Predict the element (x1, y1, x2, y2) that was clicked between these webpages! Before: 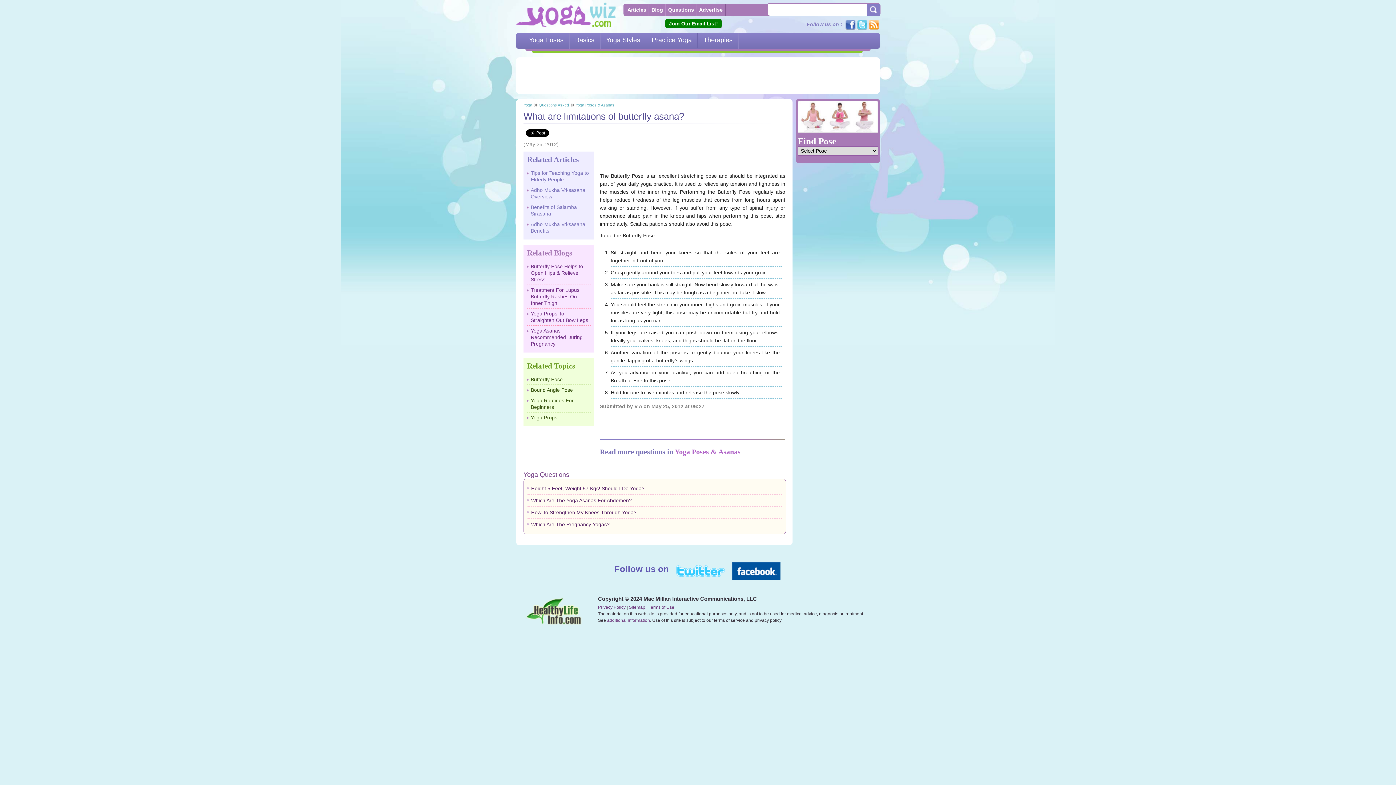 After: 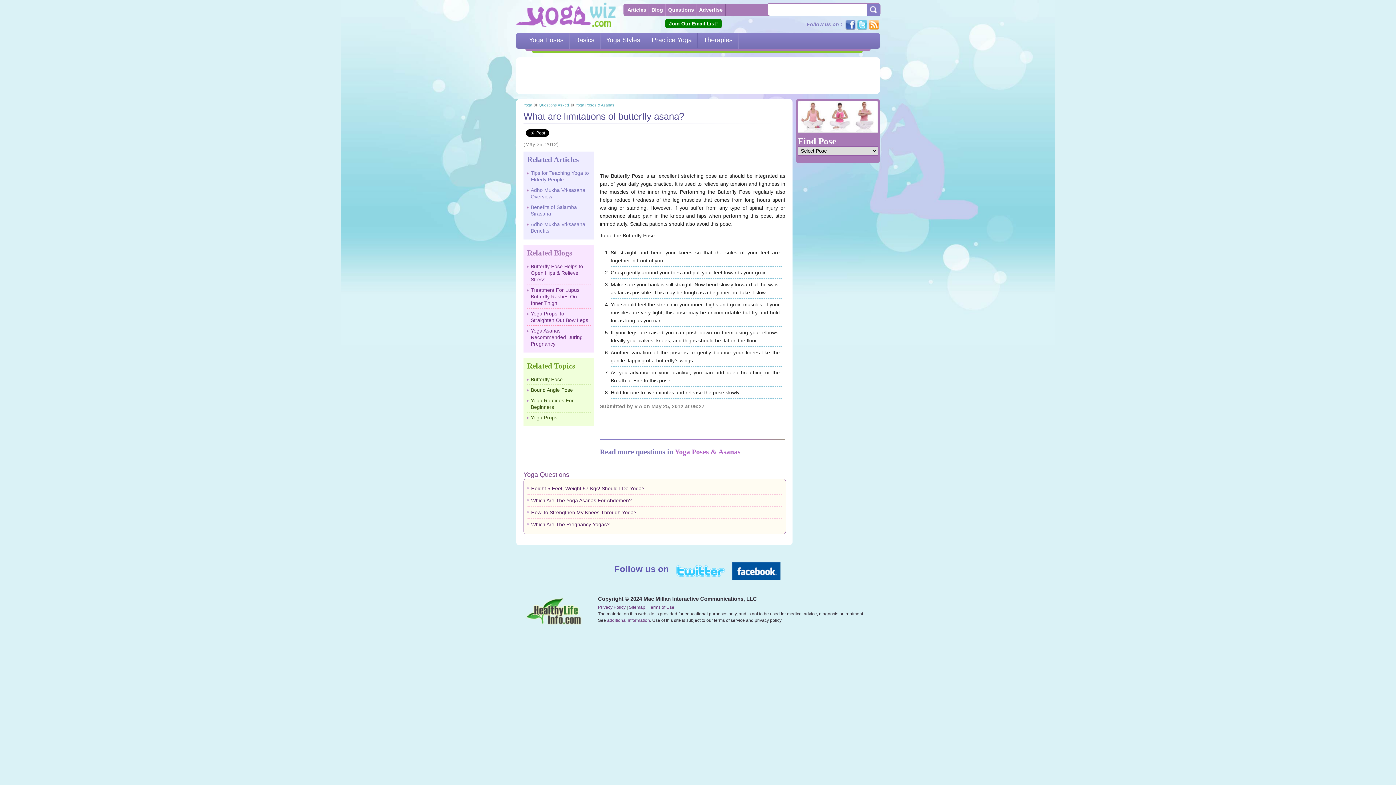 Action: bbox: (523, 596, 587, 627)